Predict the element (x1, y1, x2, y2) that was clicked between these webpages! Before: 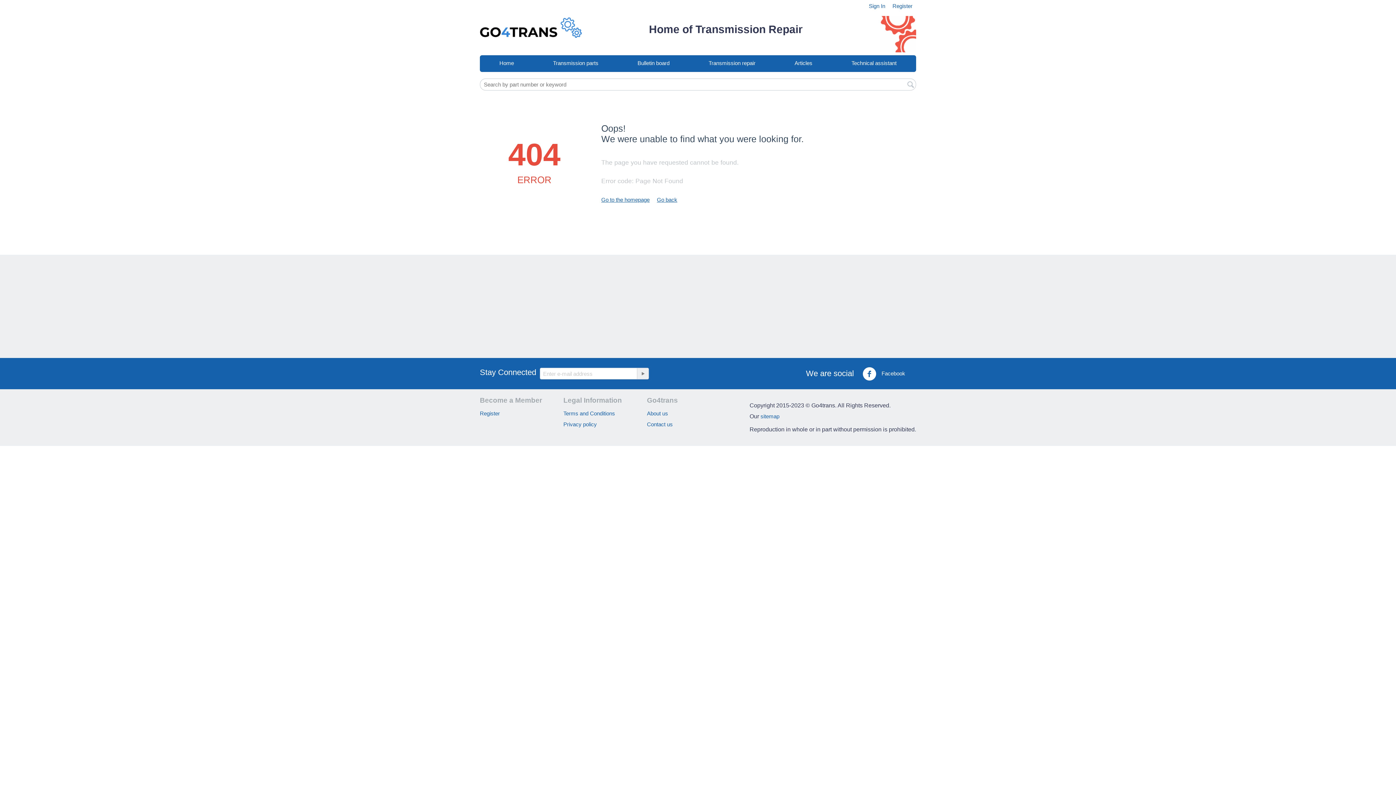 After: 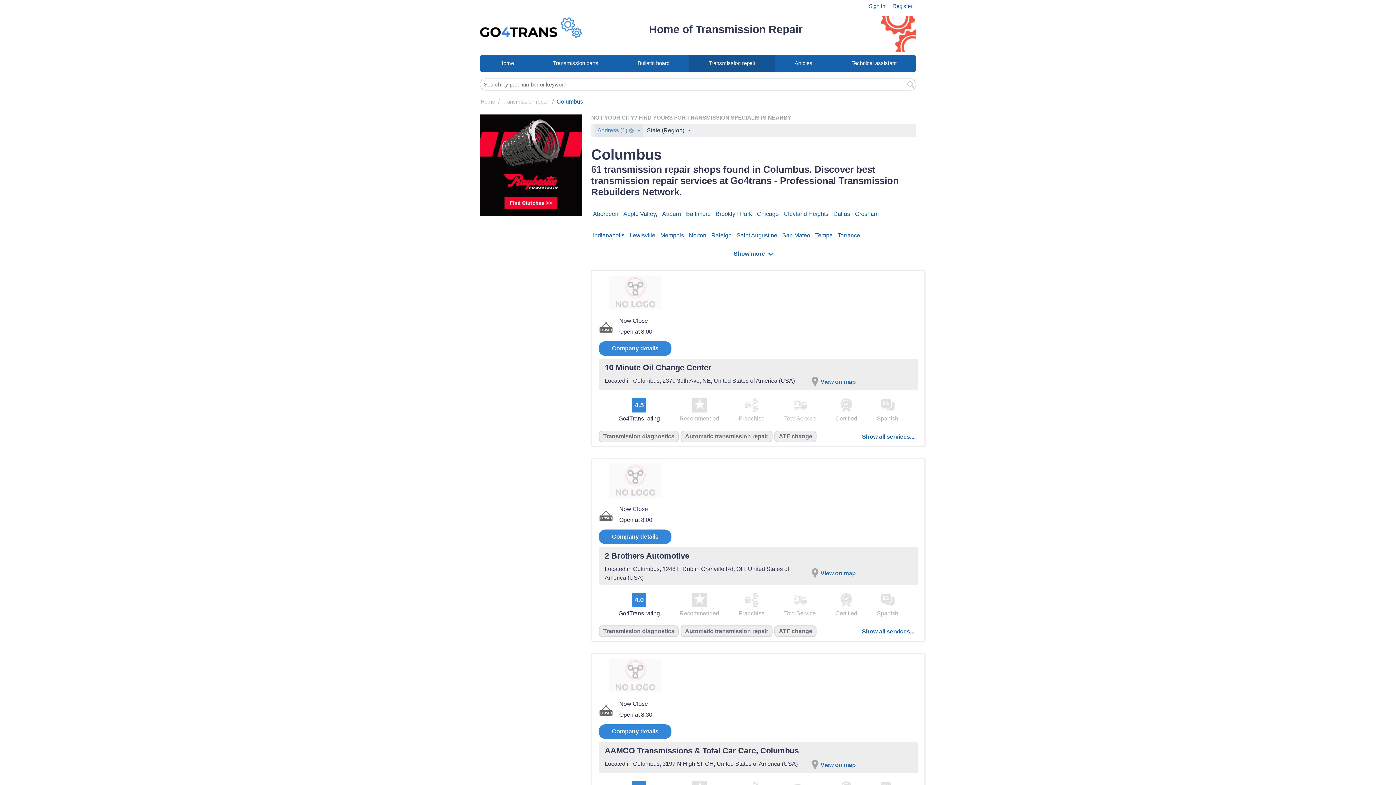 Action: bbox: (689, 55, 775, 72) label: Transmission repair